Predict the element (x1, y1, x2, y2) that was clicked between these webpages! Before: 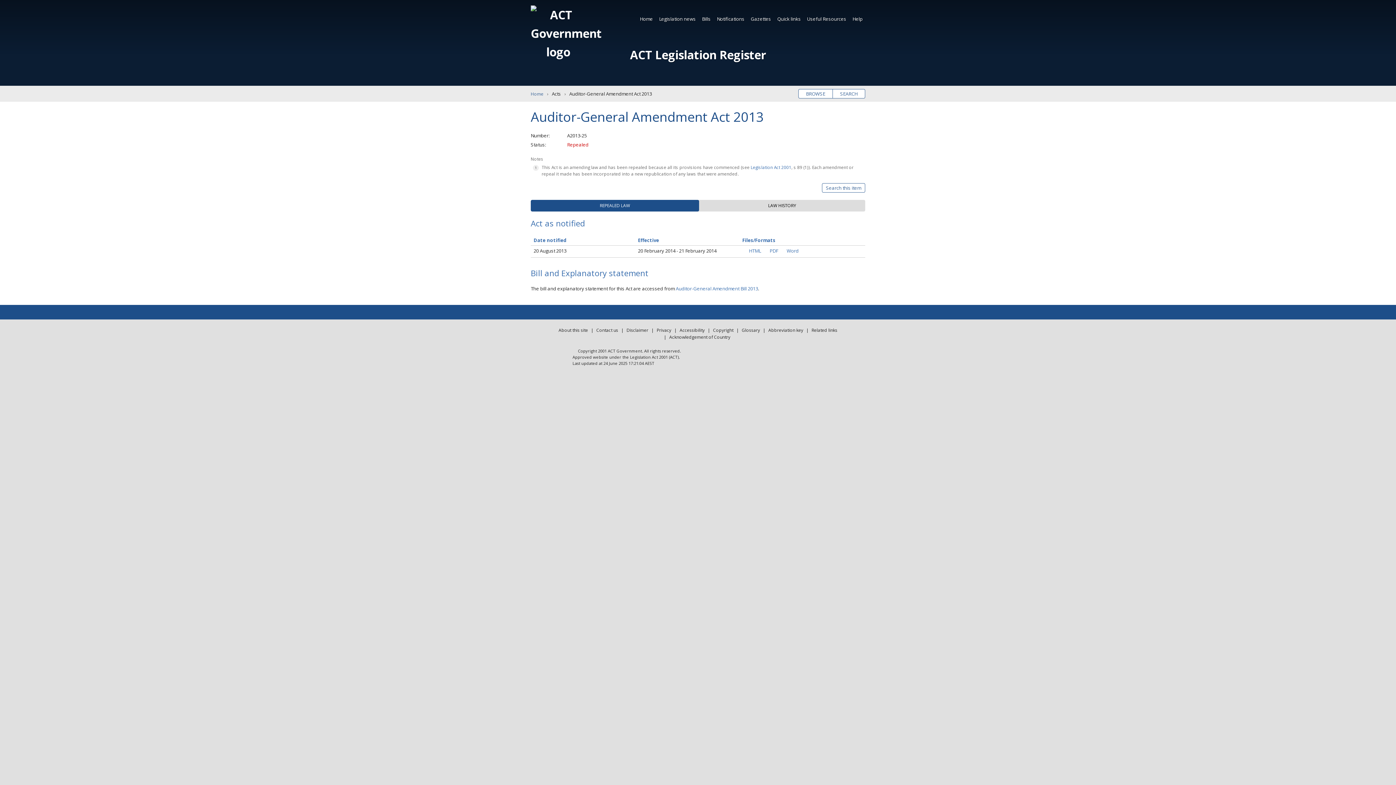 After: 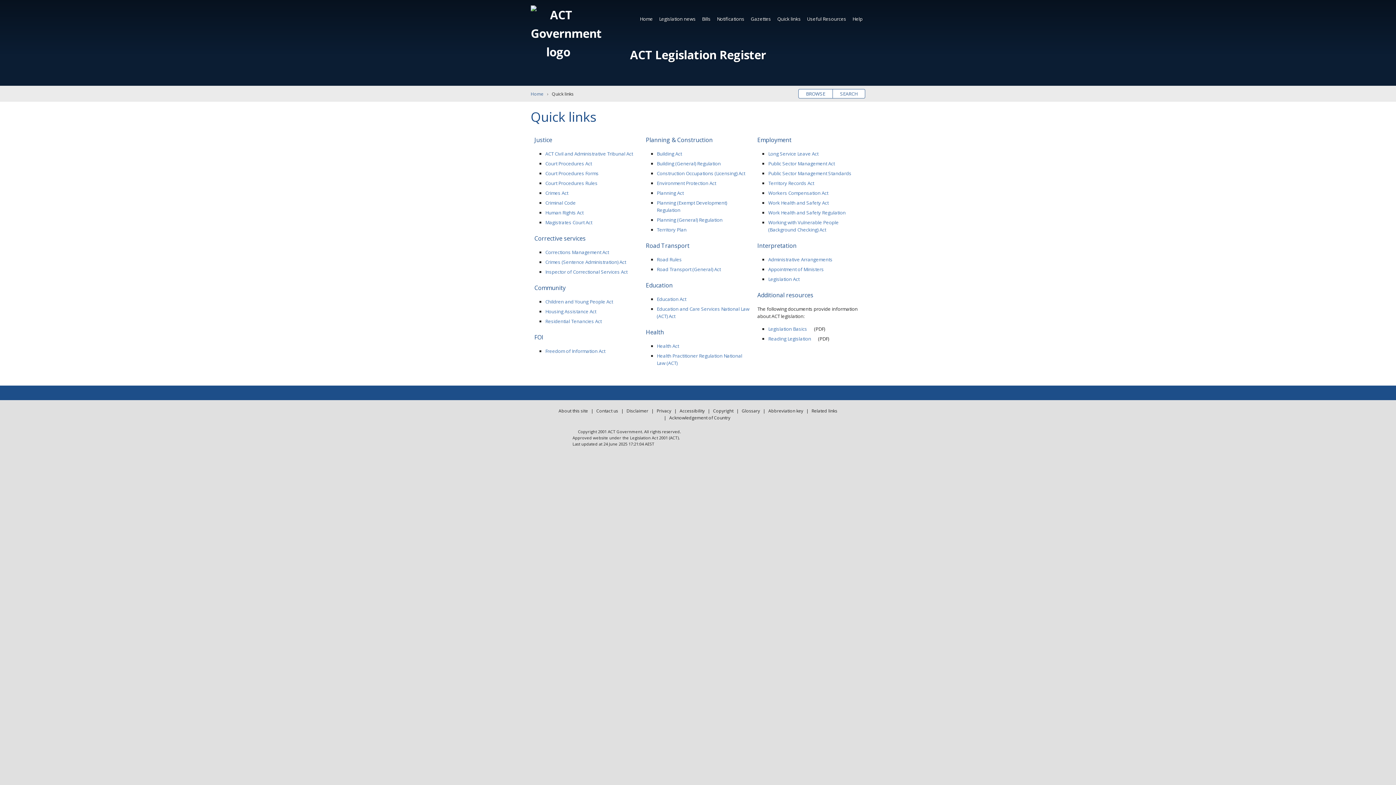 Action: bbox: (774, 12, 803, 25) label: Quick links